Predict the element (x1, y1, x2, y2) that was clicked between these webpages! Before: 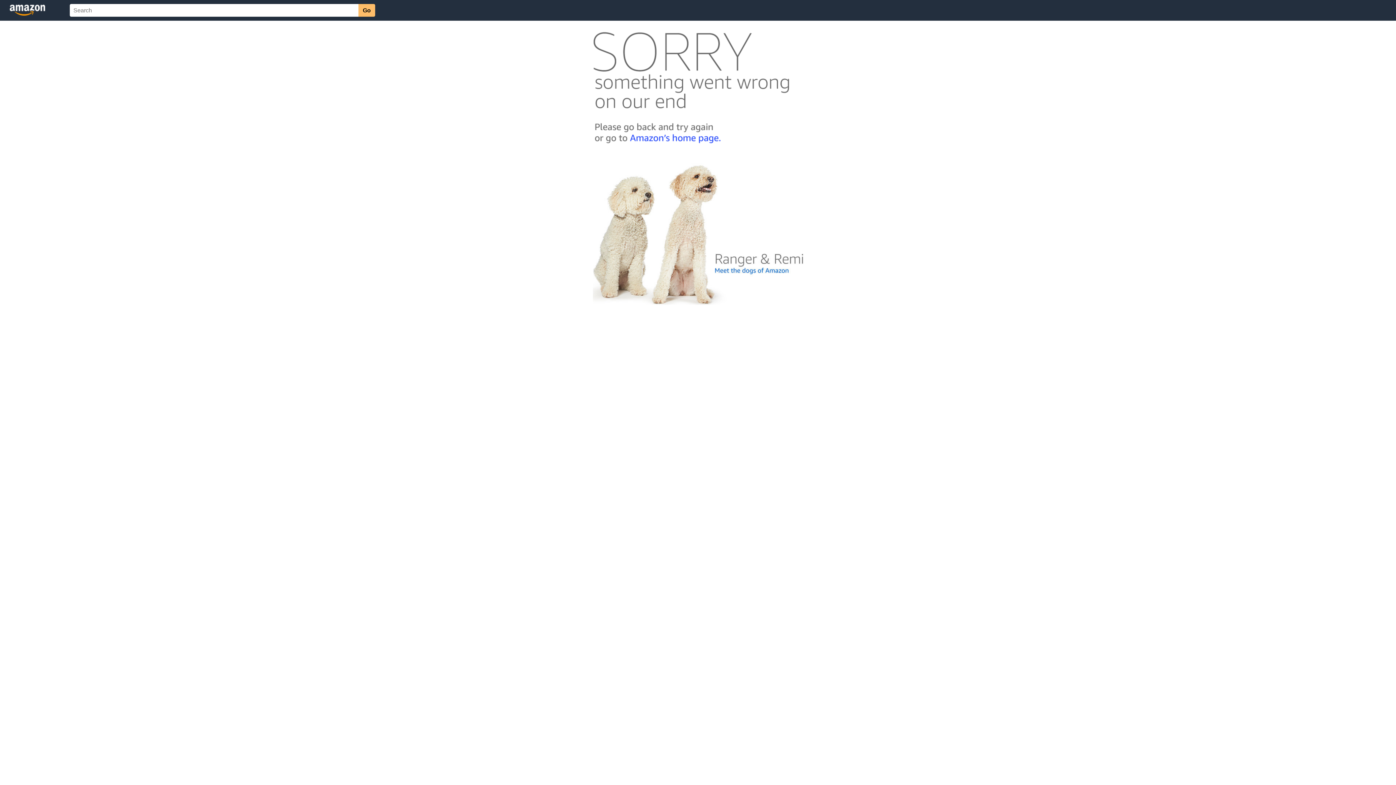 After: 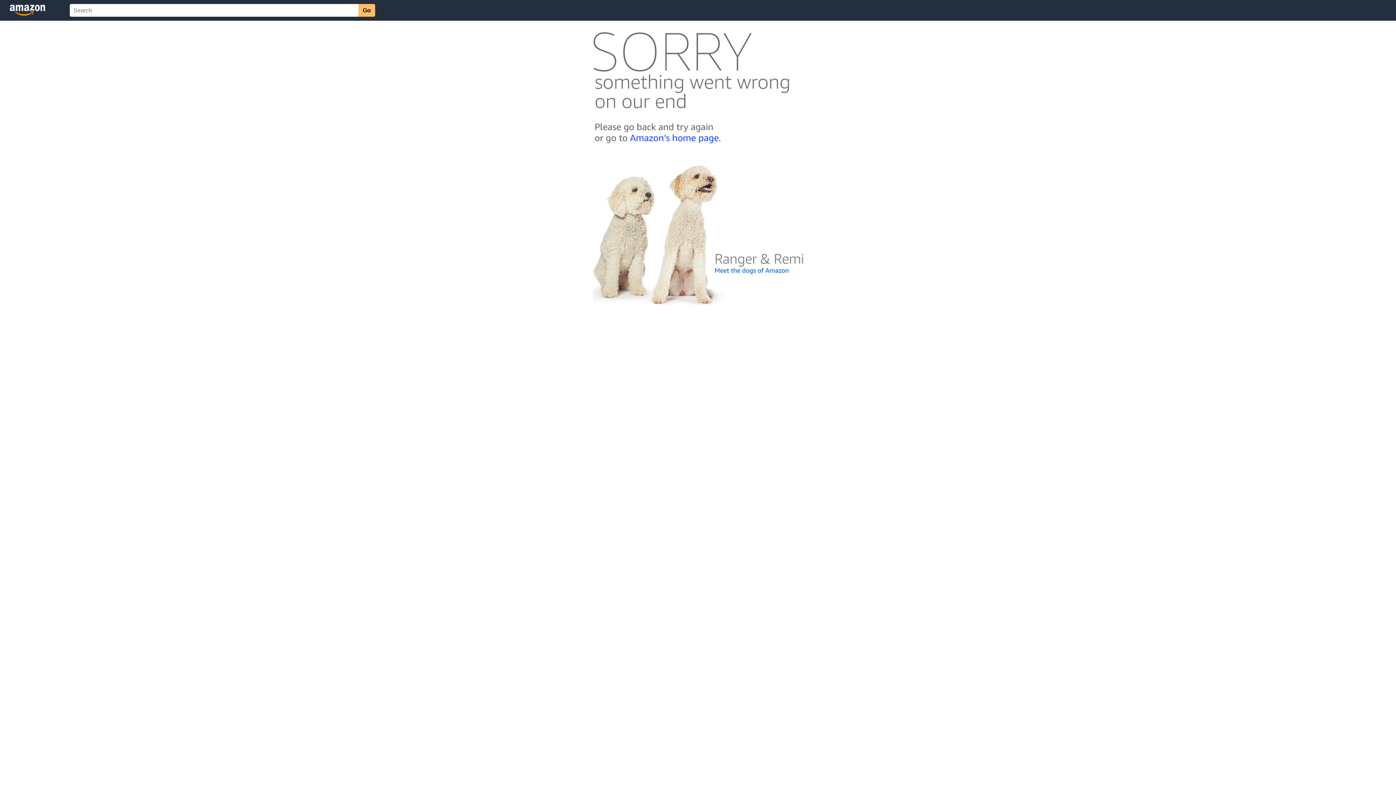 Action: bbox: (592, 300, 803, 306)